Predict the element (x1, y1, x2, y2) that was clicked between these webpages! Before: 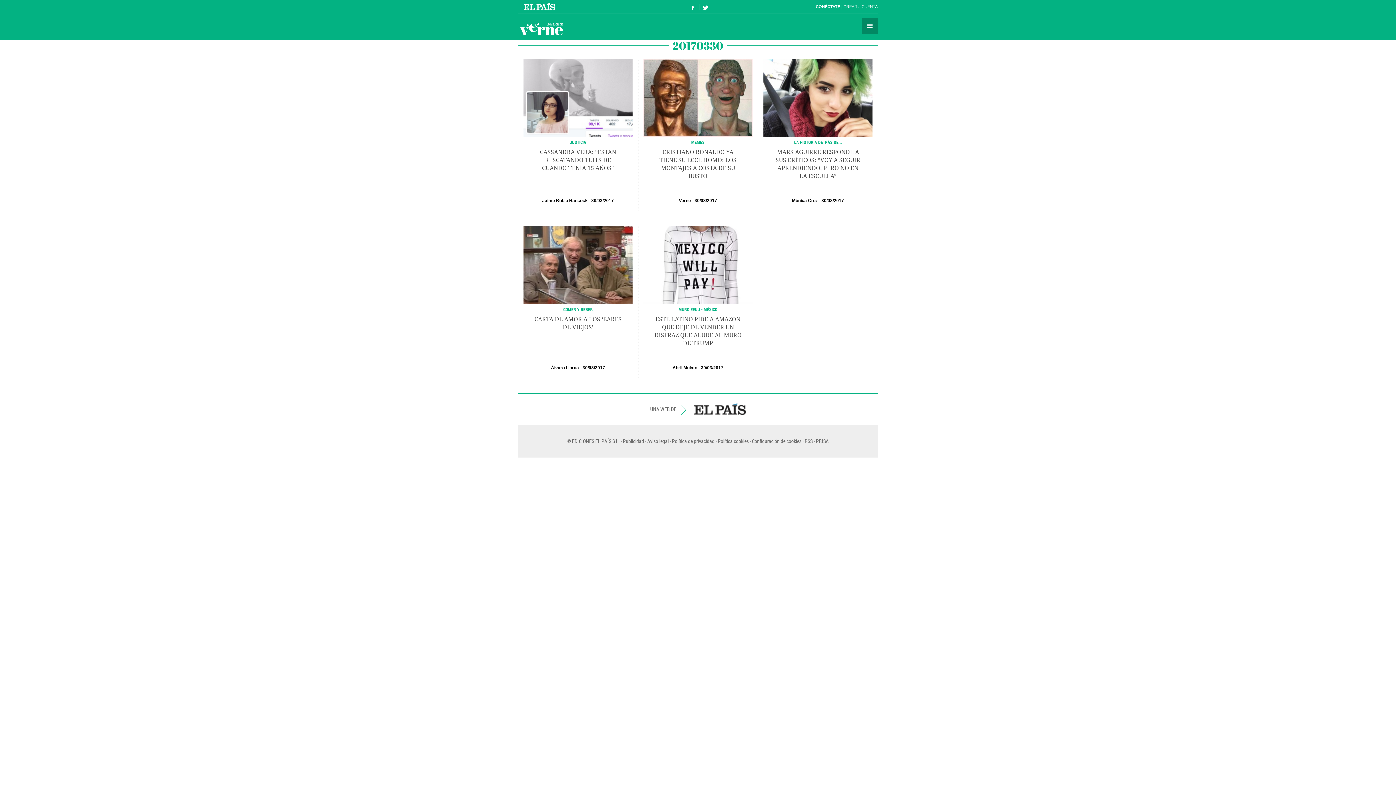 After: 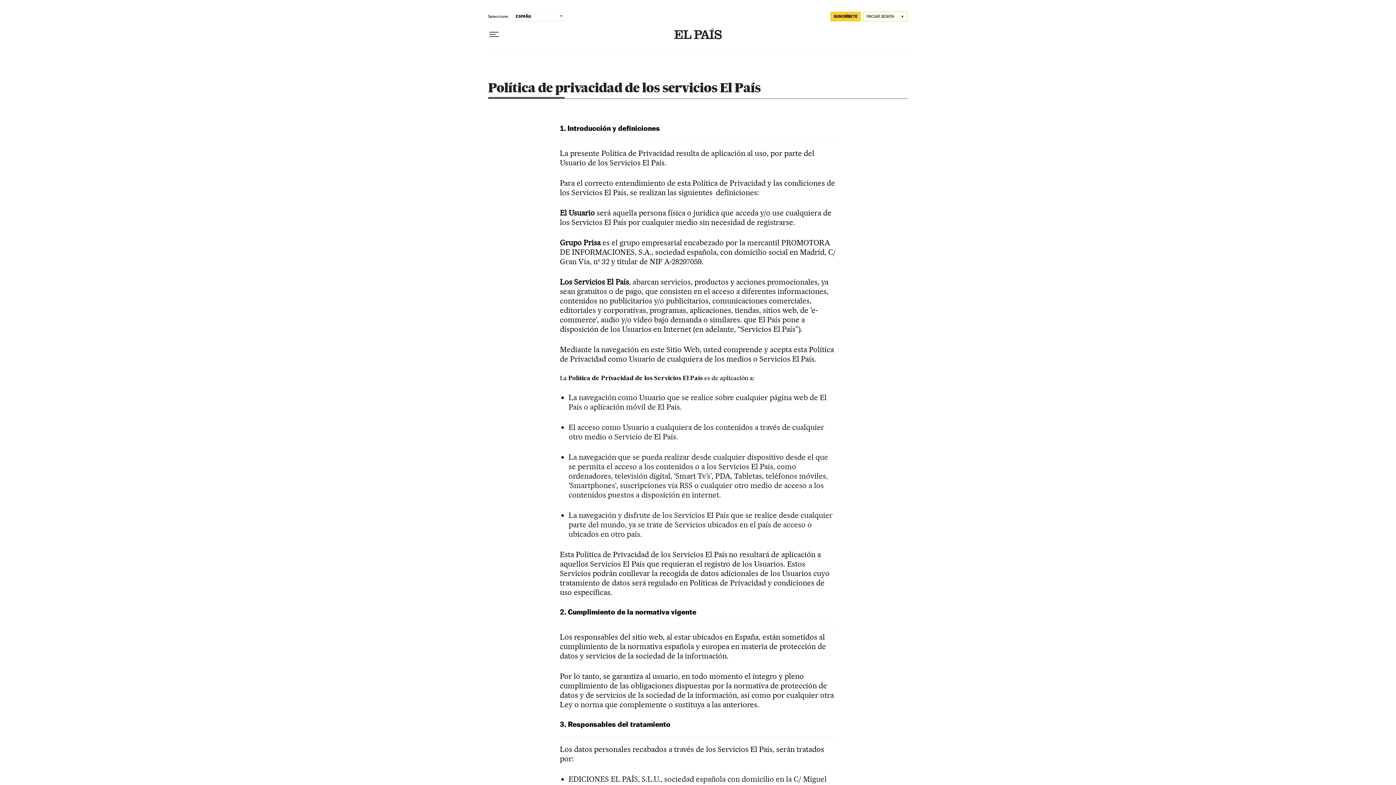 Action: bbox: (670, 425, 714, 457) label: Política de privacidad